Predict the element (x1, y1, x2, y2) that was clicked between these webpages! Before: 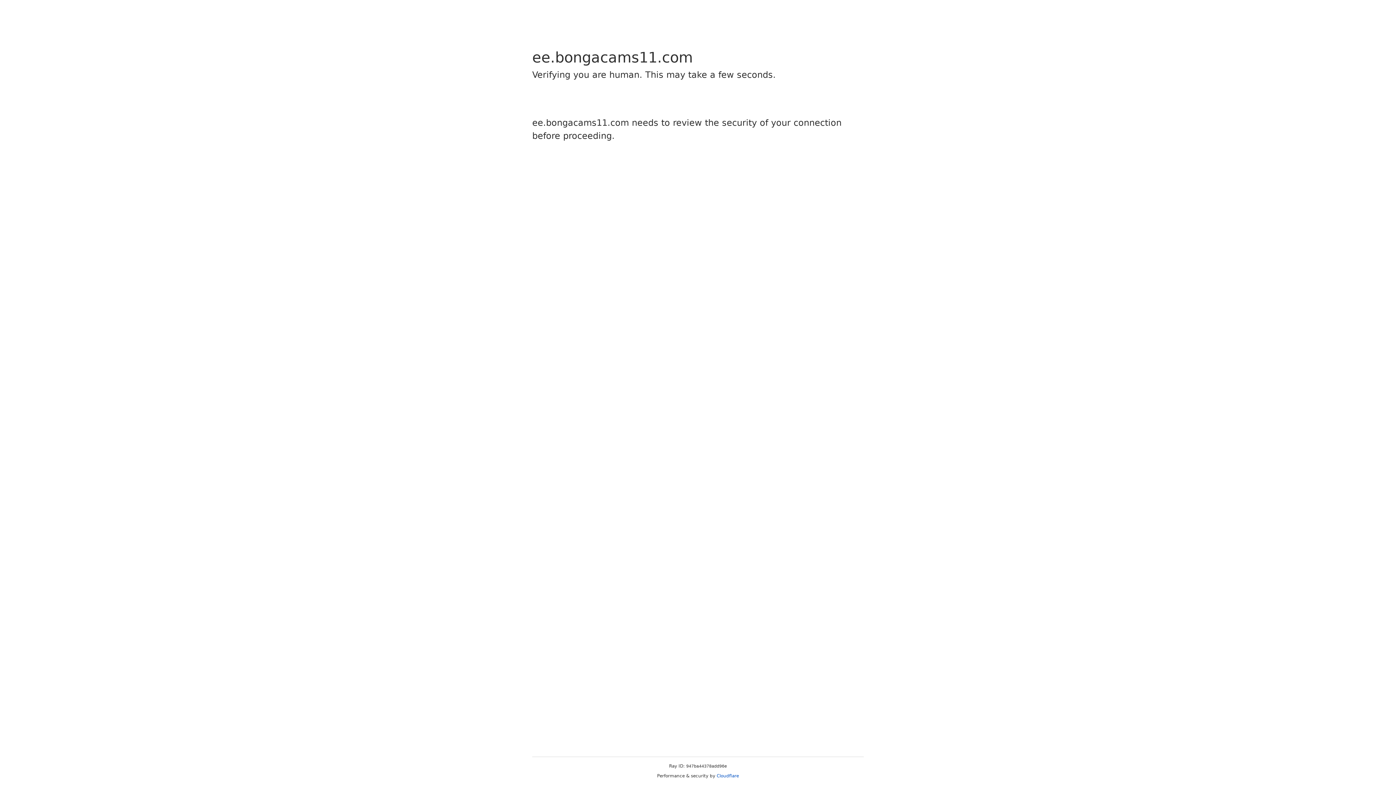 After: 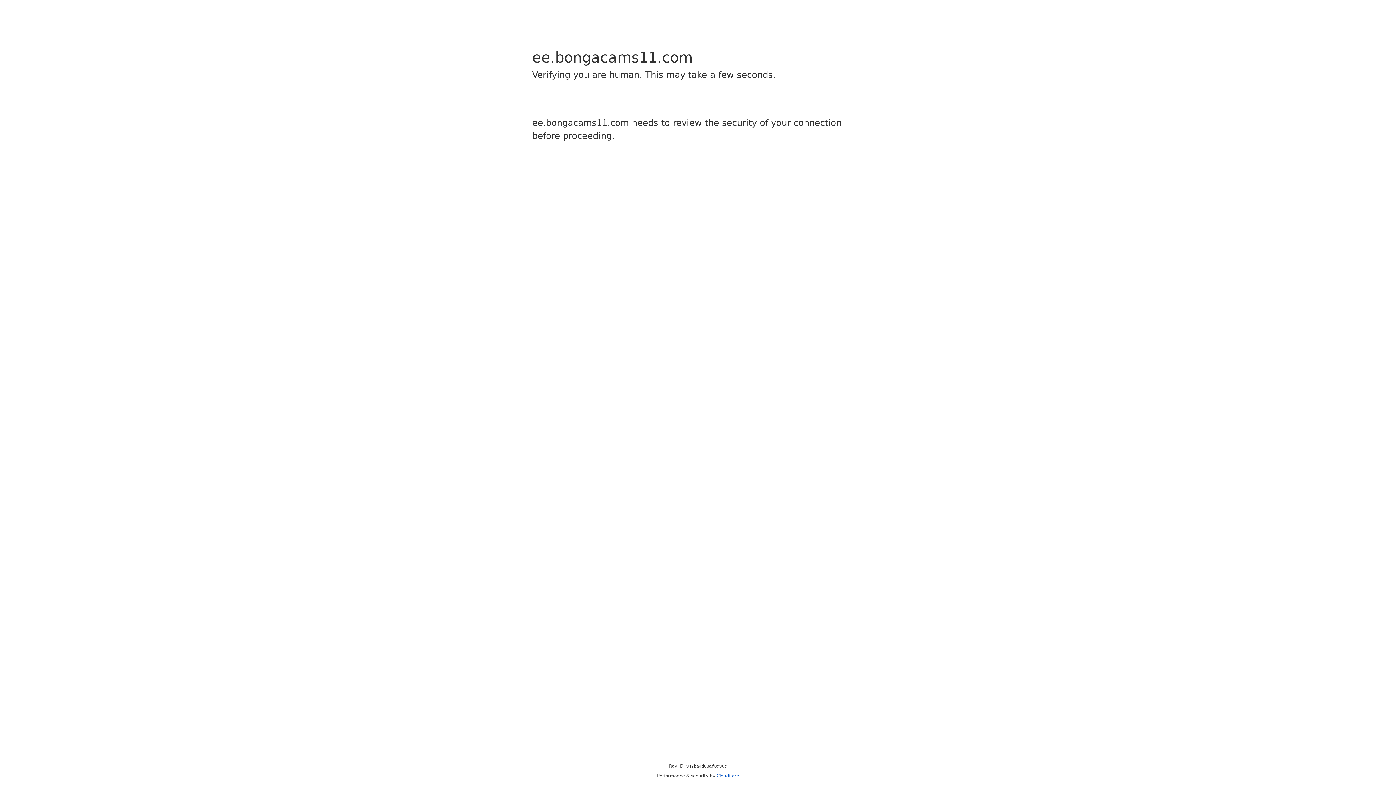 Action: bbox: (716, 773, 739, 778) label: Cloudflare